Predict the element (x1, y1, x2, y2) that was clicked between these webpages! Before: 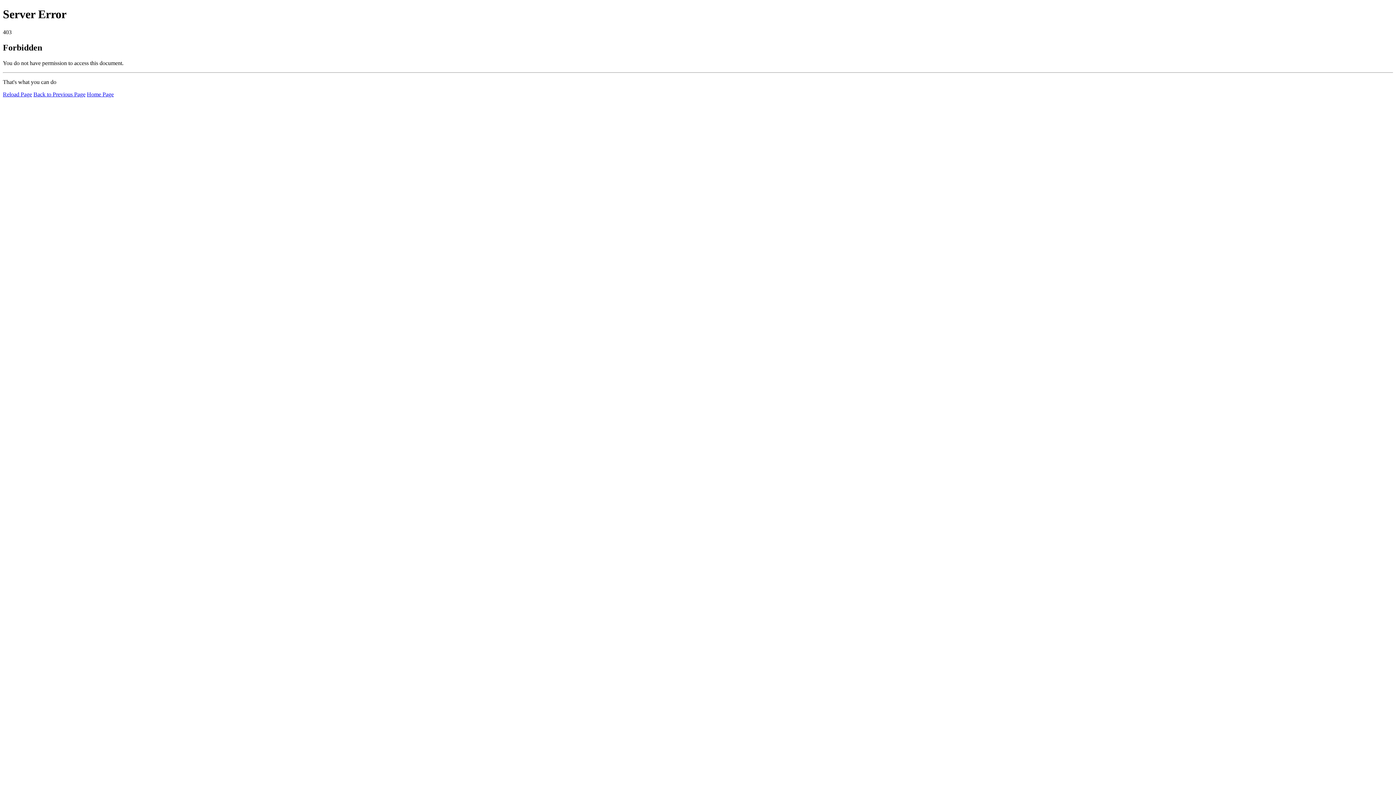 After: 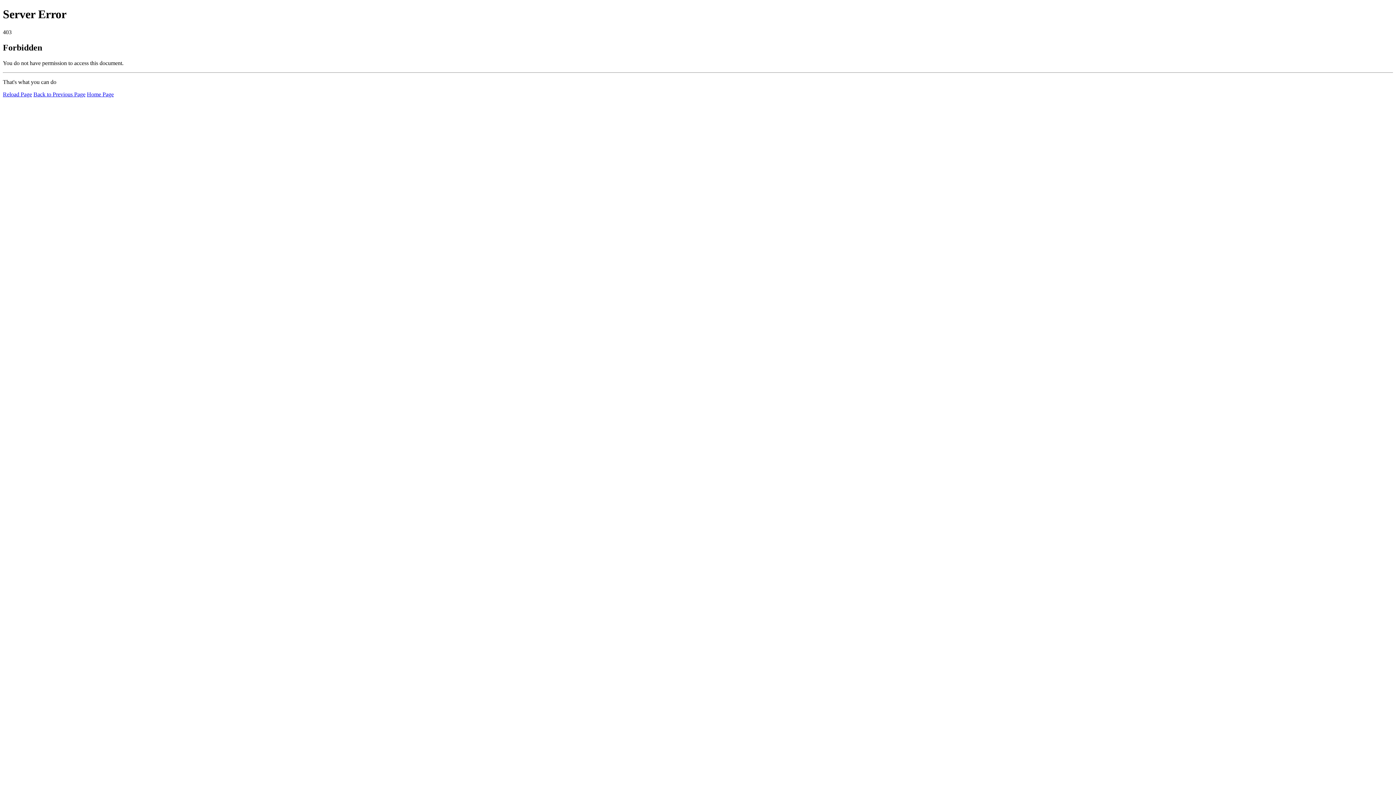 Action: bbox: (86, 91, 113, 97) label: Home Page